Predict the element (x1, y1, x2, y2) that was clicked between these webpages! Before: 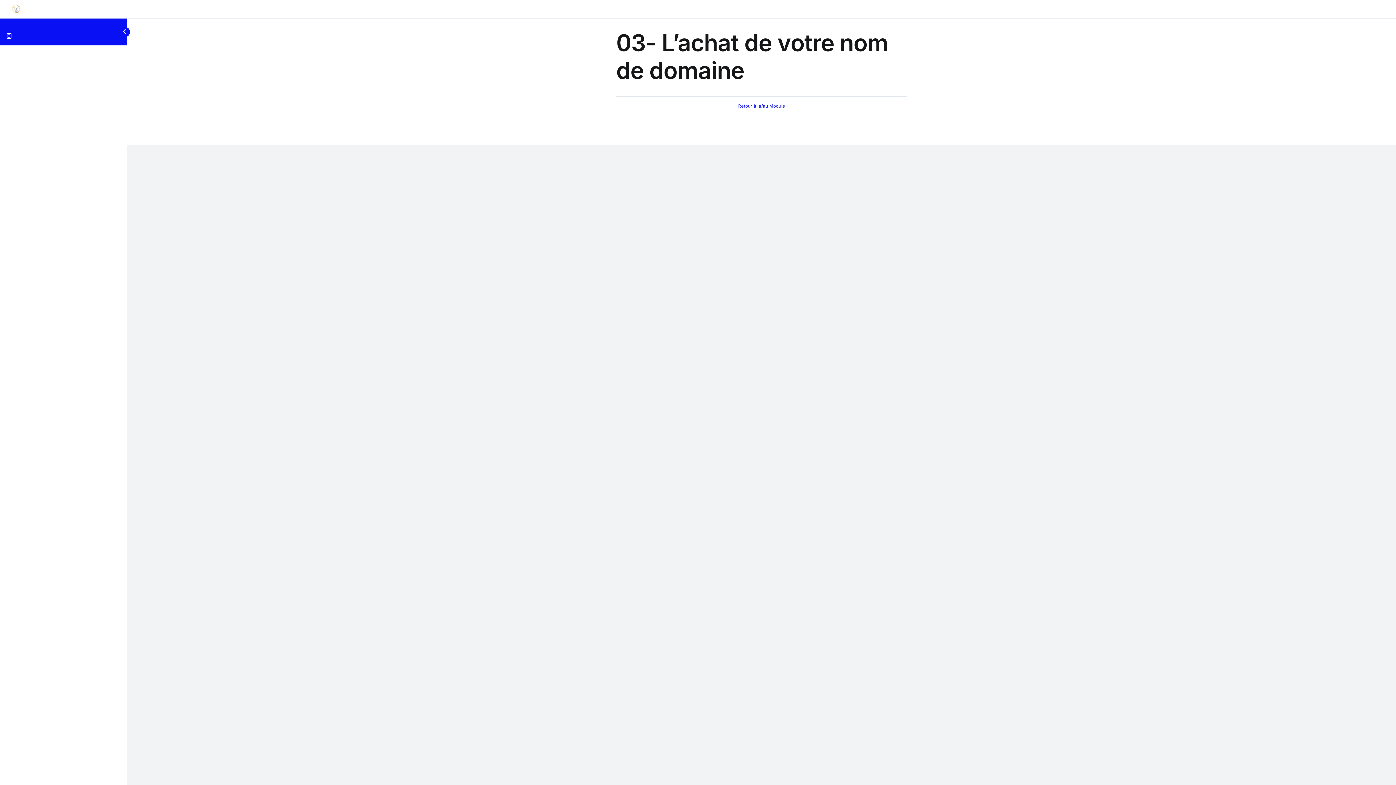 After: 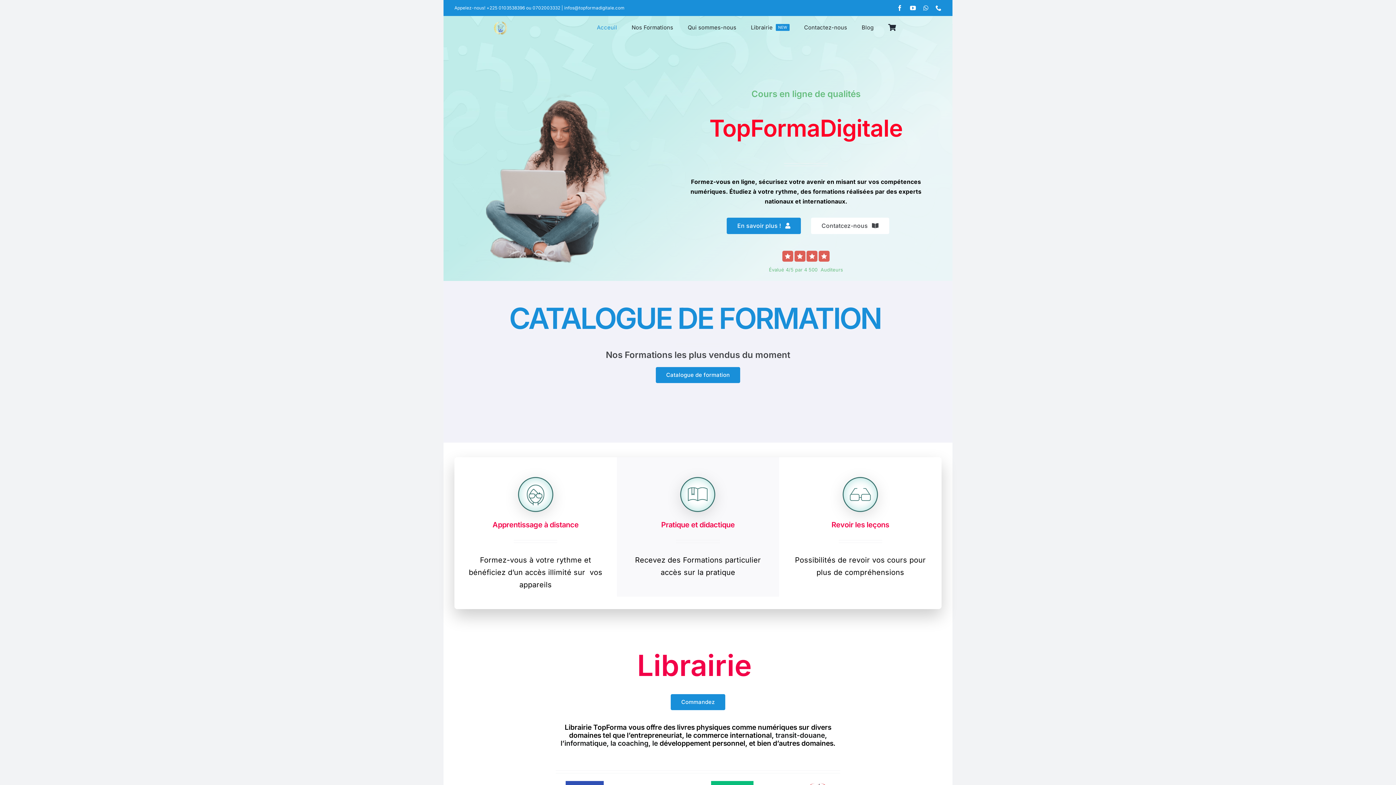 Action: bbox: (5, 4, 25, 11)